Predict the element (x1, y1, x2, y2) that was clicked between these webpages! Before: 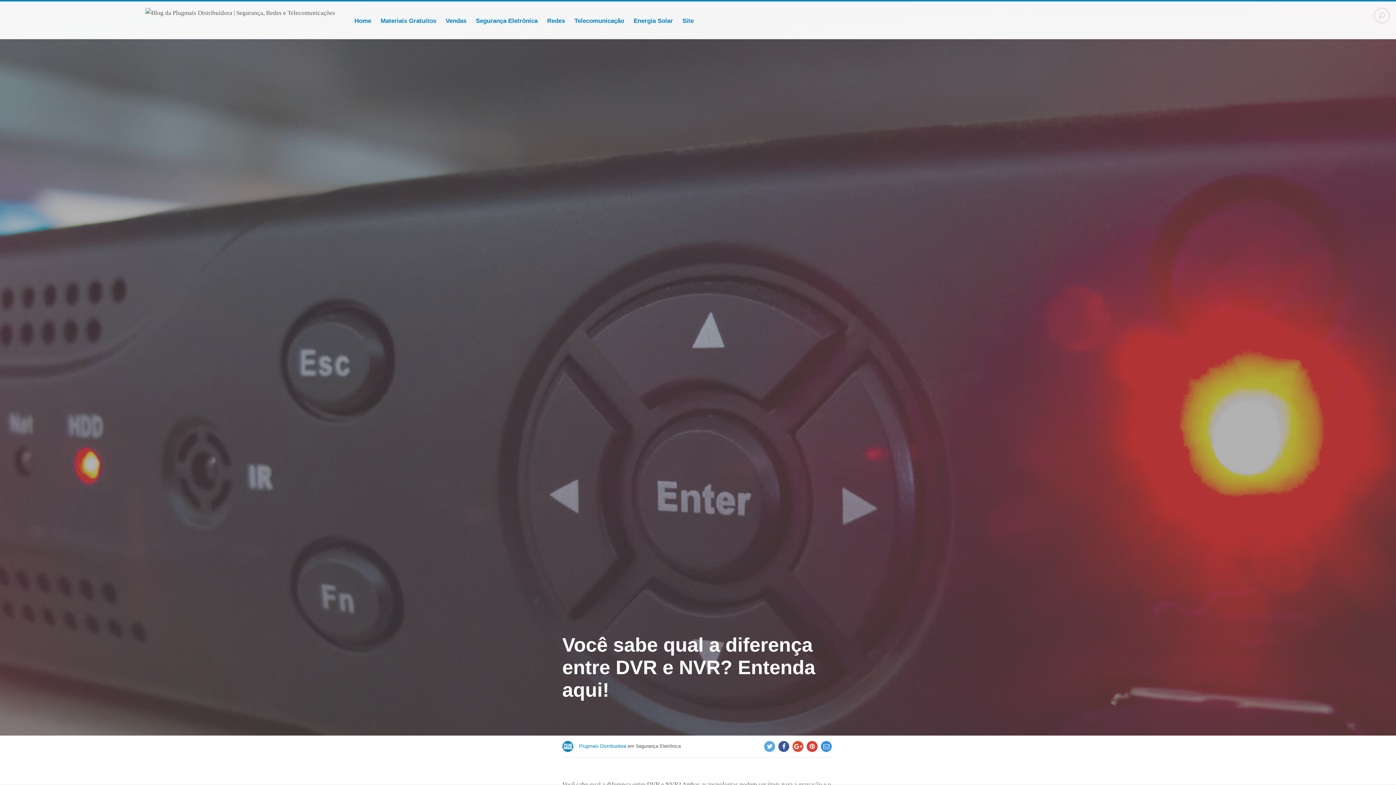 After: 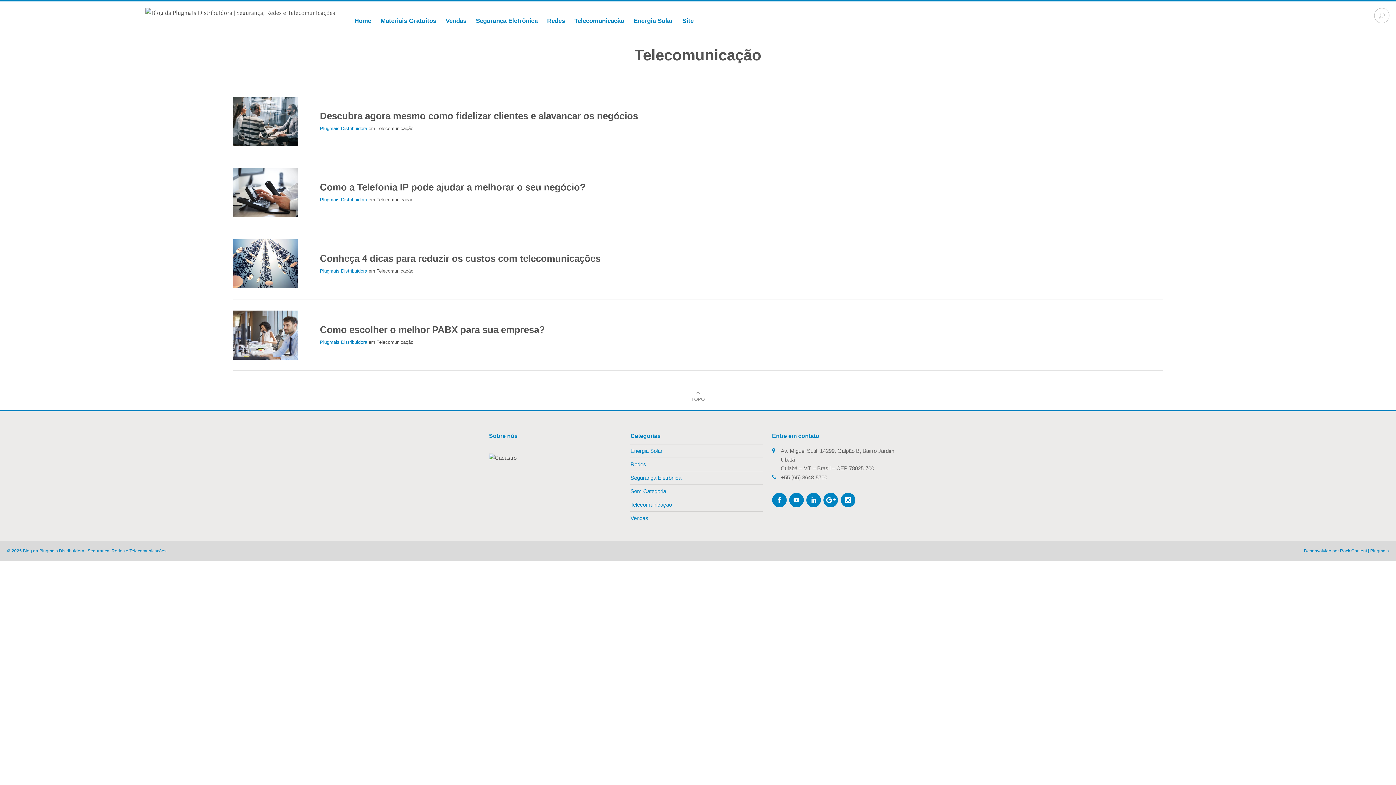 Action: bbox: (569, 6, 629, 35) label: Telecomunicação